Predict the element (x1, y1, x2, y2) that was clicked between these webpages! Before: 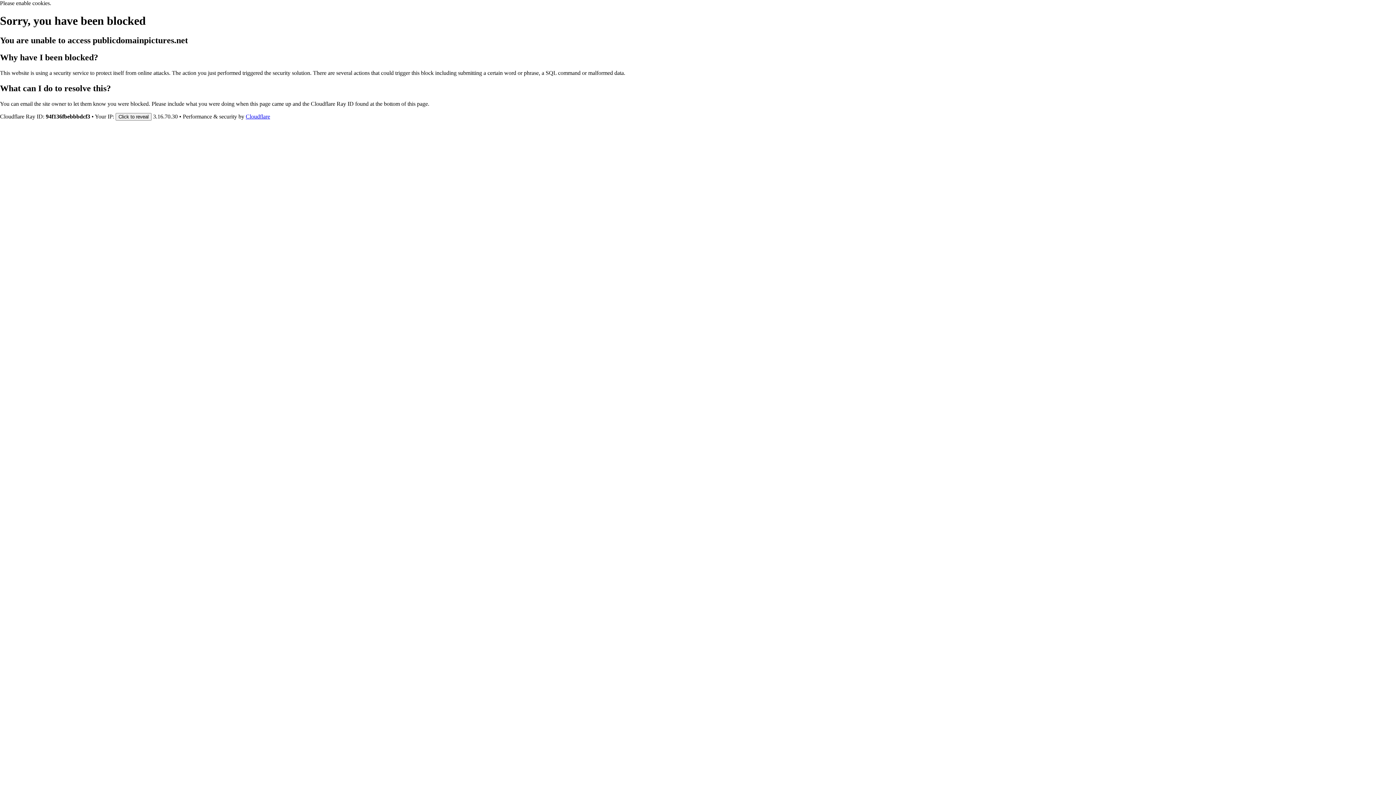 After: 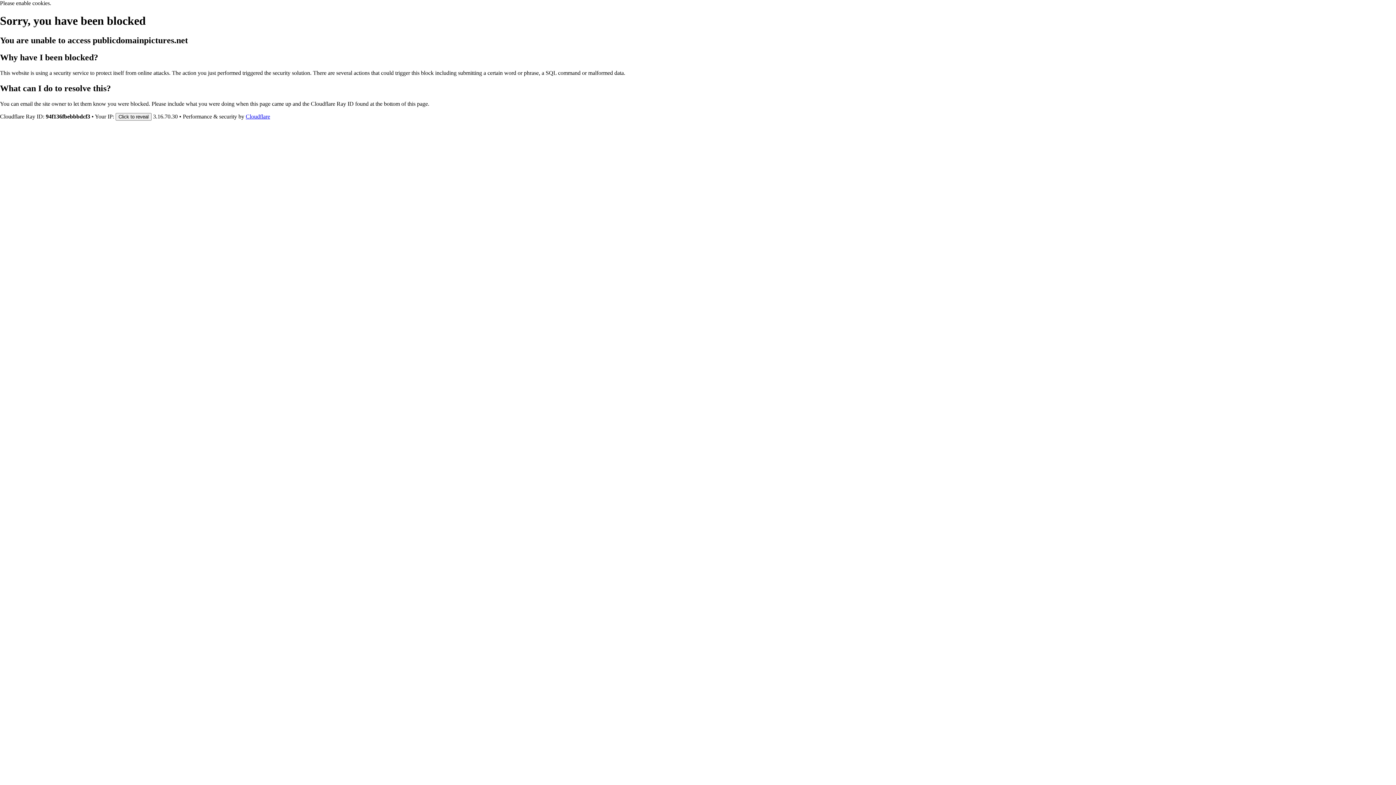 Action: label: Cloudflare bbox: (245, 113, 270, 119)